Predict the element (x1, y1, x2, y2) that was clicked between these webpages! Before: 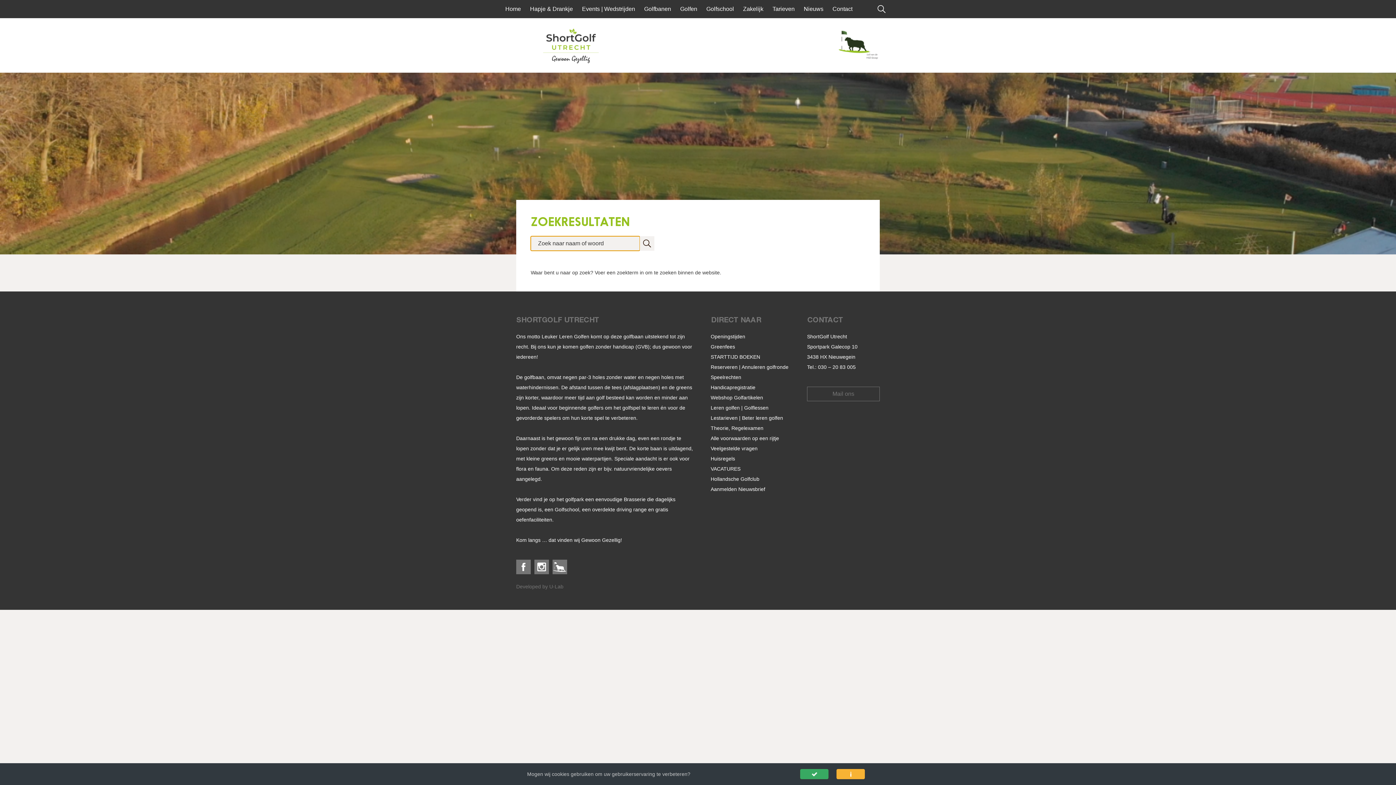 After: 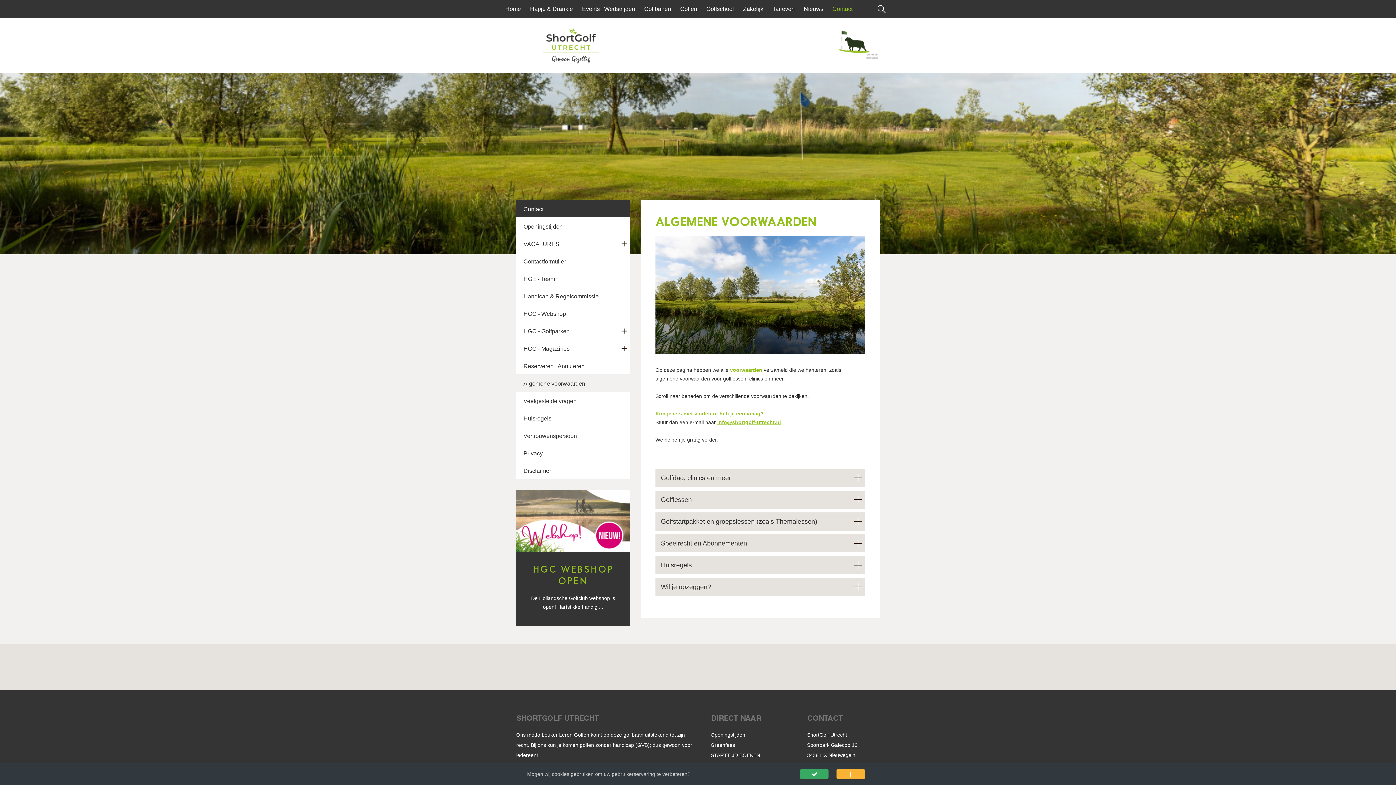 Action: bbox: (710, 435, 779, 441) label: Alle voorwaarden op een rijtje